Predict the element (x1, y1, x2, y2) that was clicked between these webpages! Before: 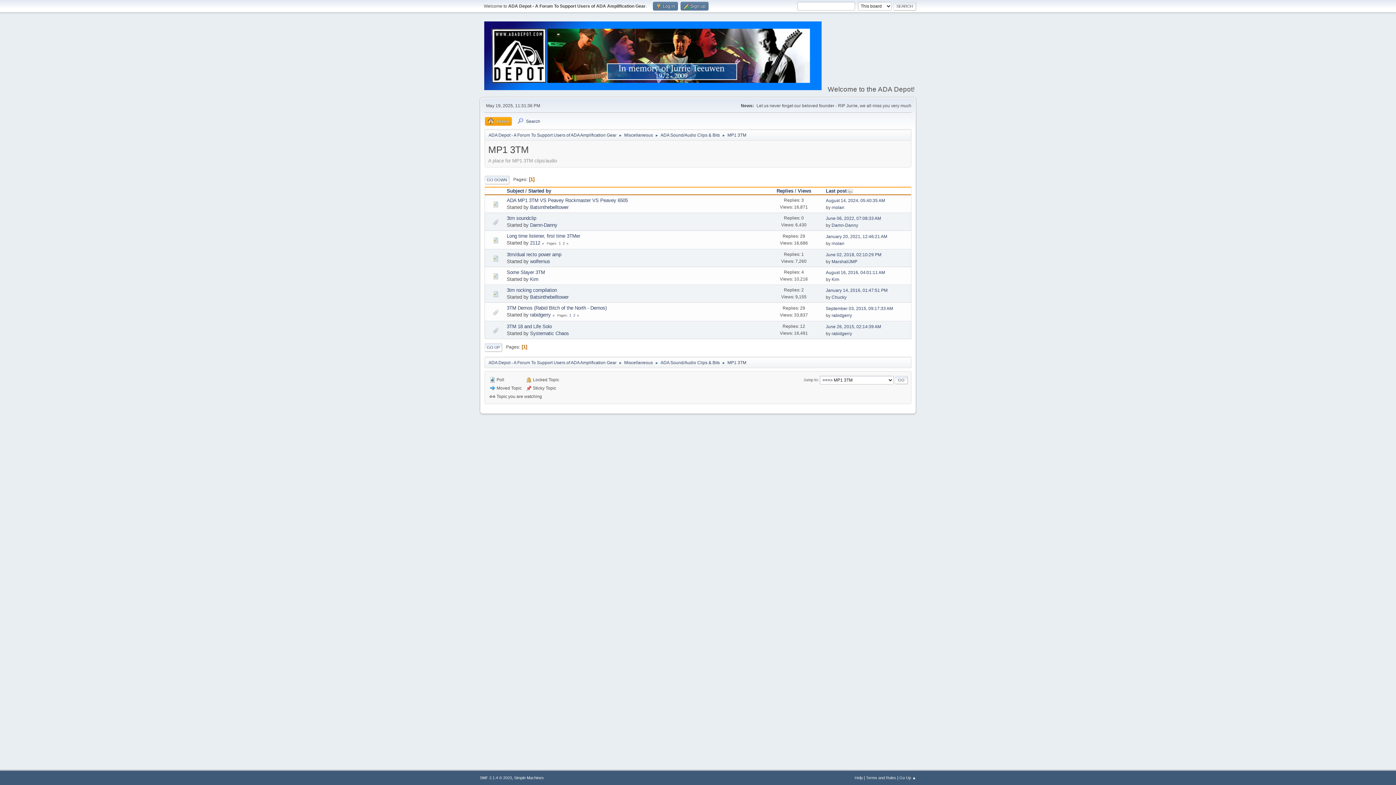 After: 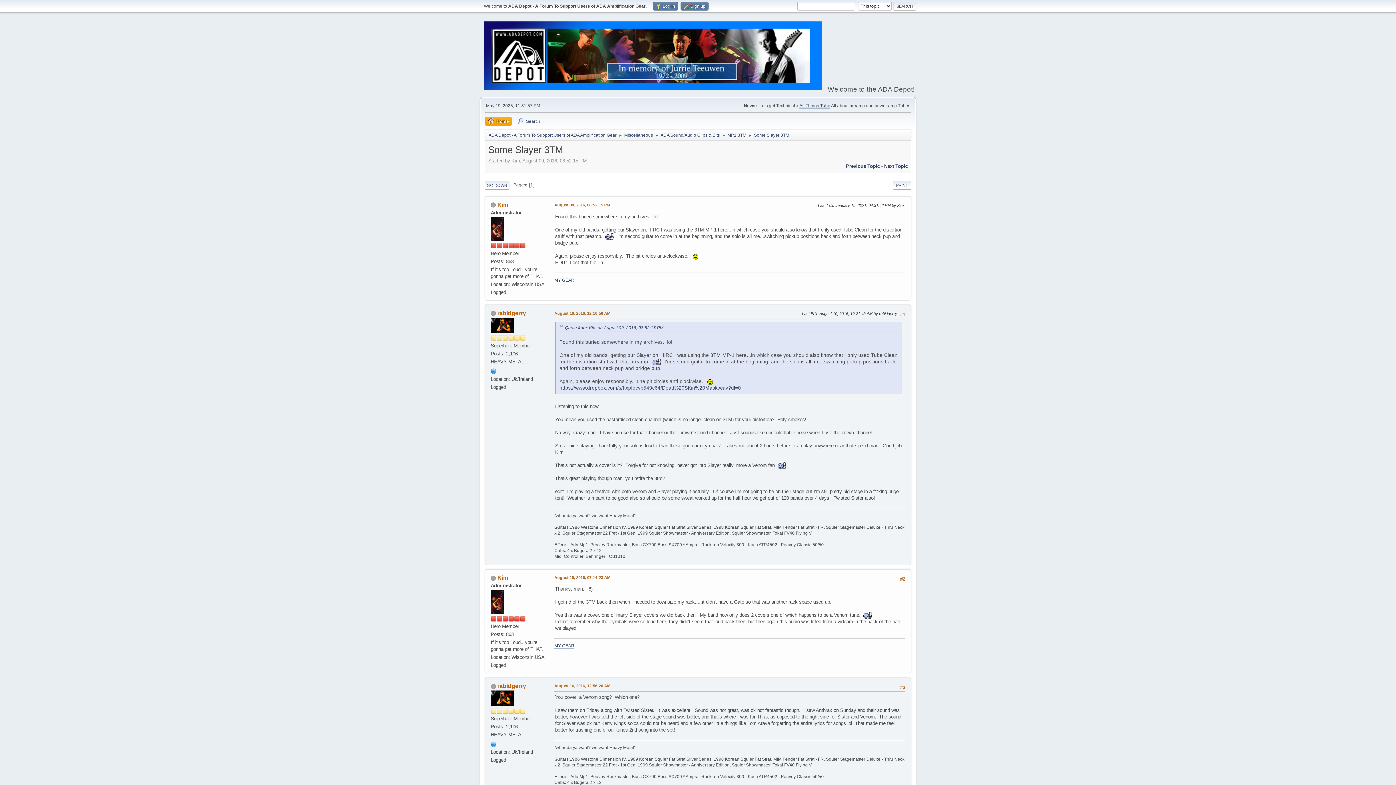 Action: bbox: (506, 269, 545, 275) label: Some Slayer 3TM